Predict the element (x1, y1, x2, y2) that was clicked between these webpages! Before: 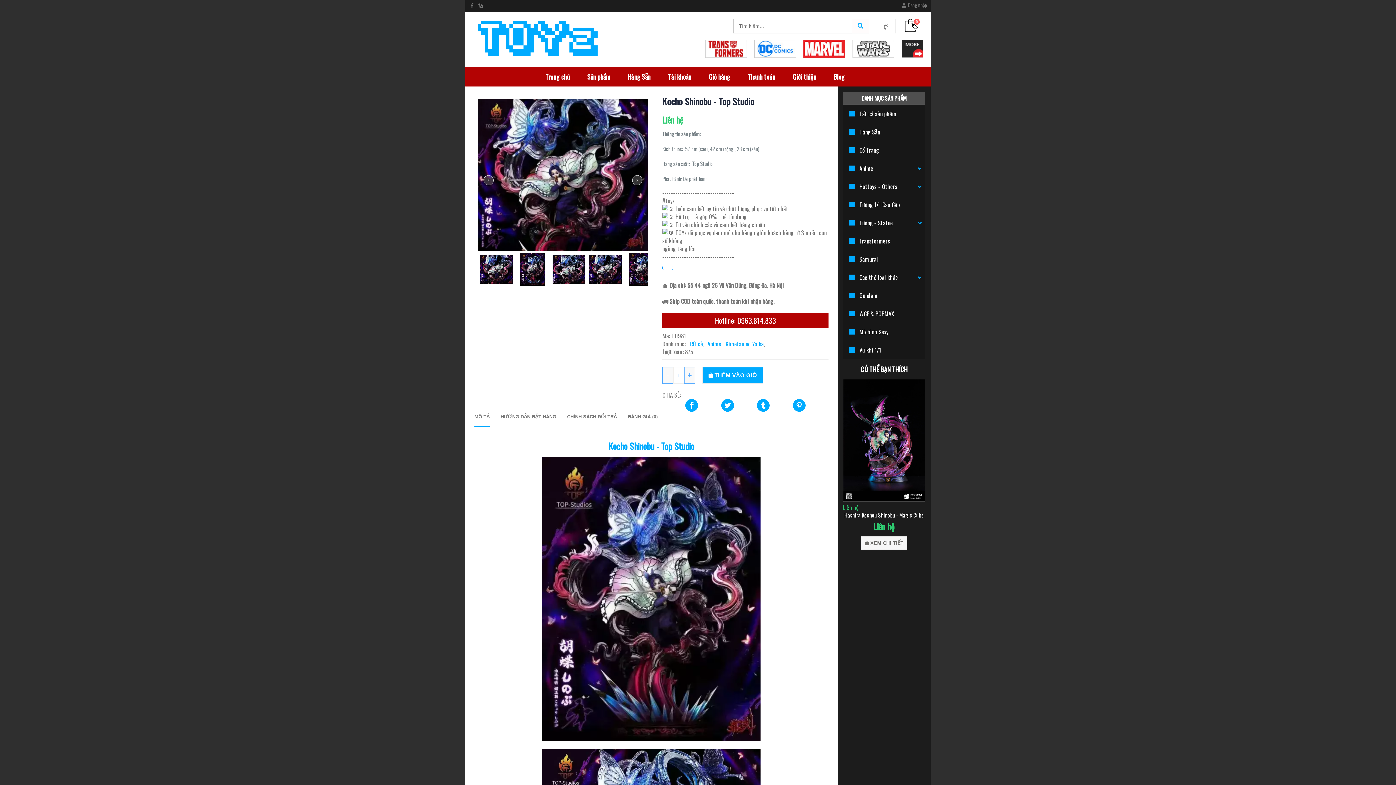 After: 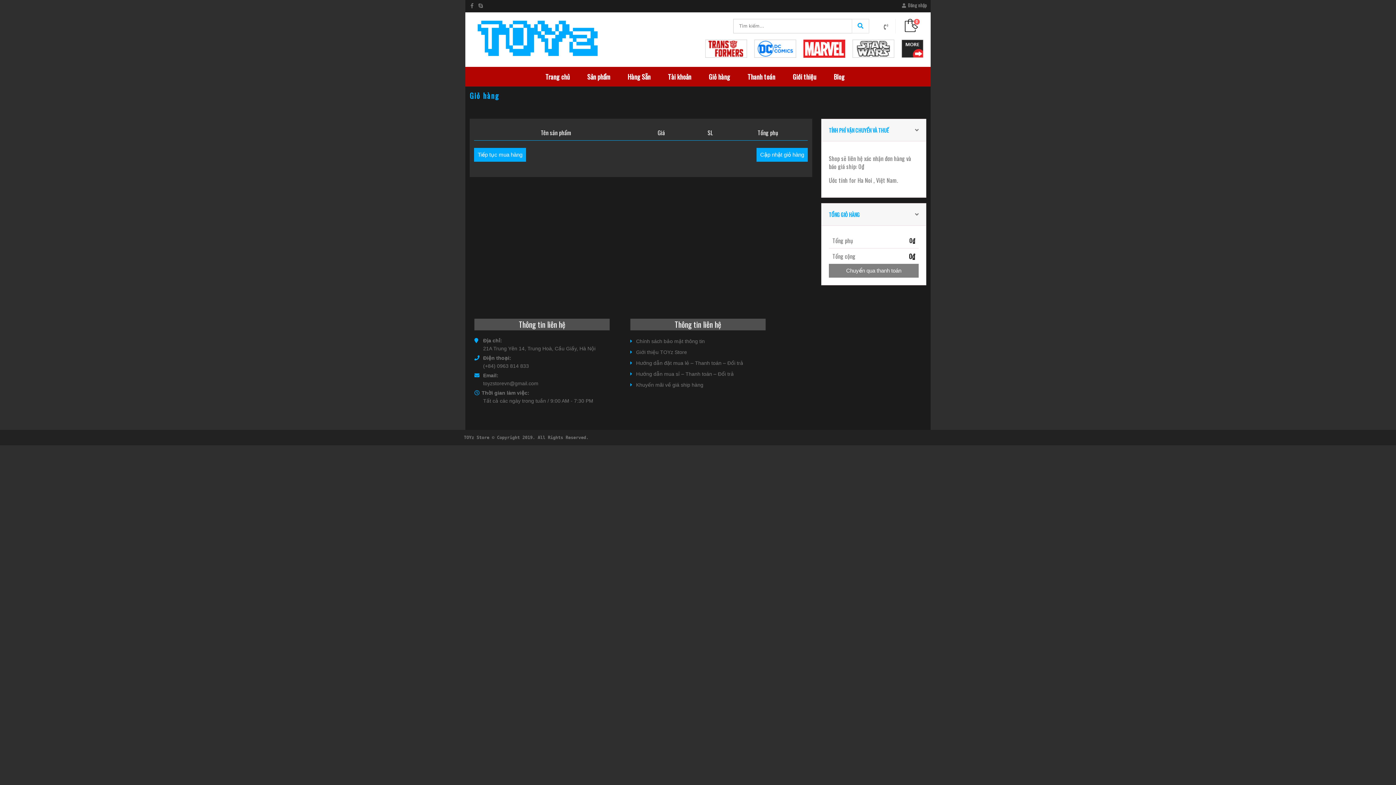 Action: bbox: (708, 66, 736, 86) label: Giỏ hàng